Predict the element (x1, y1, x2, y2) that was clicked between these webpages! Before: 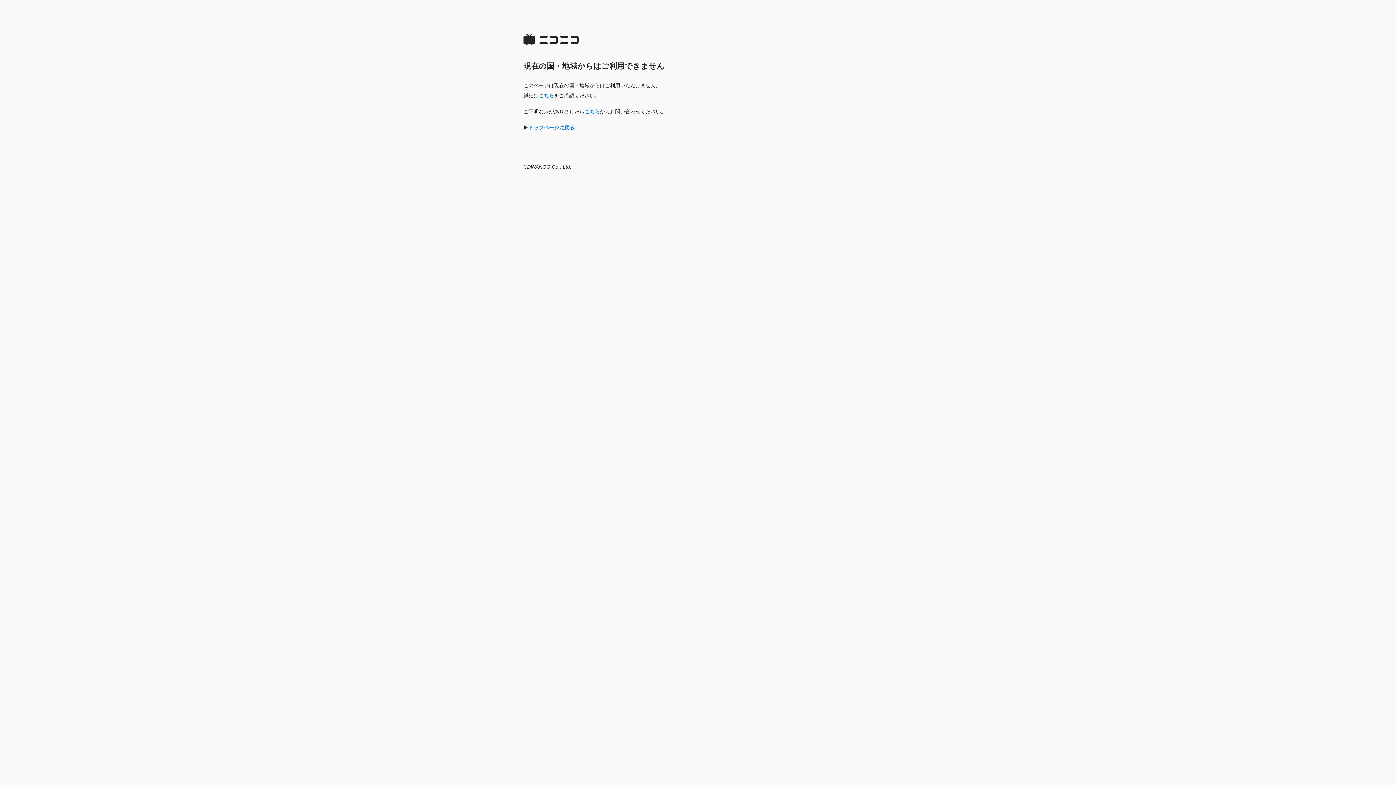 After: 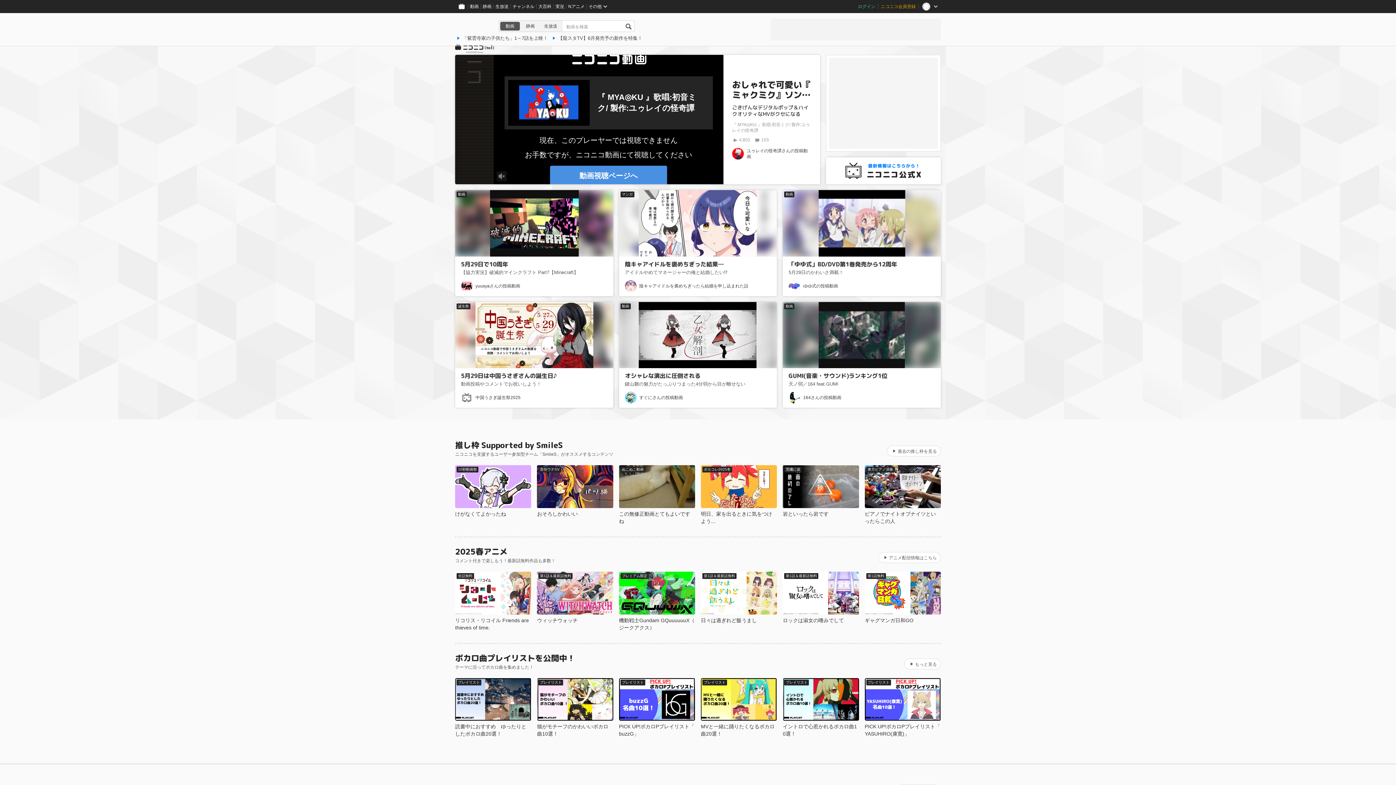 Action: bbox: (528, 124, 574, 130) label: トップページに戻る